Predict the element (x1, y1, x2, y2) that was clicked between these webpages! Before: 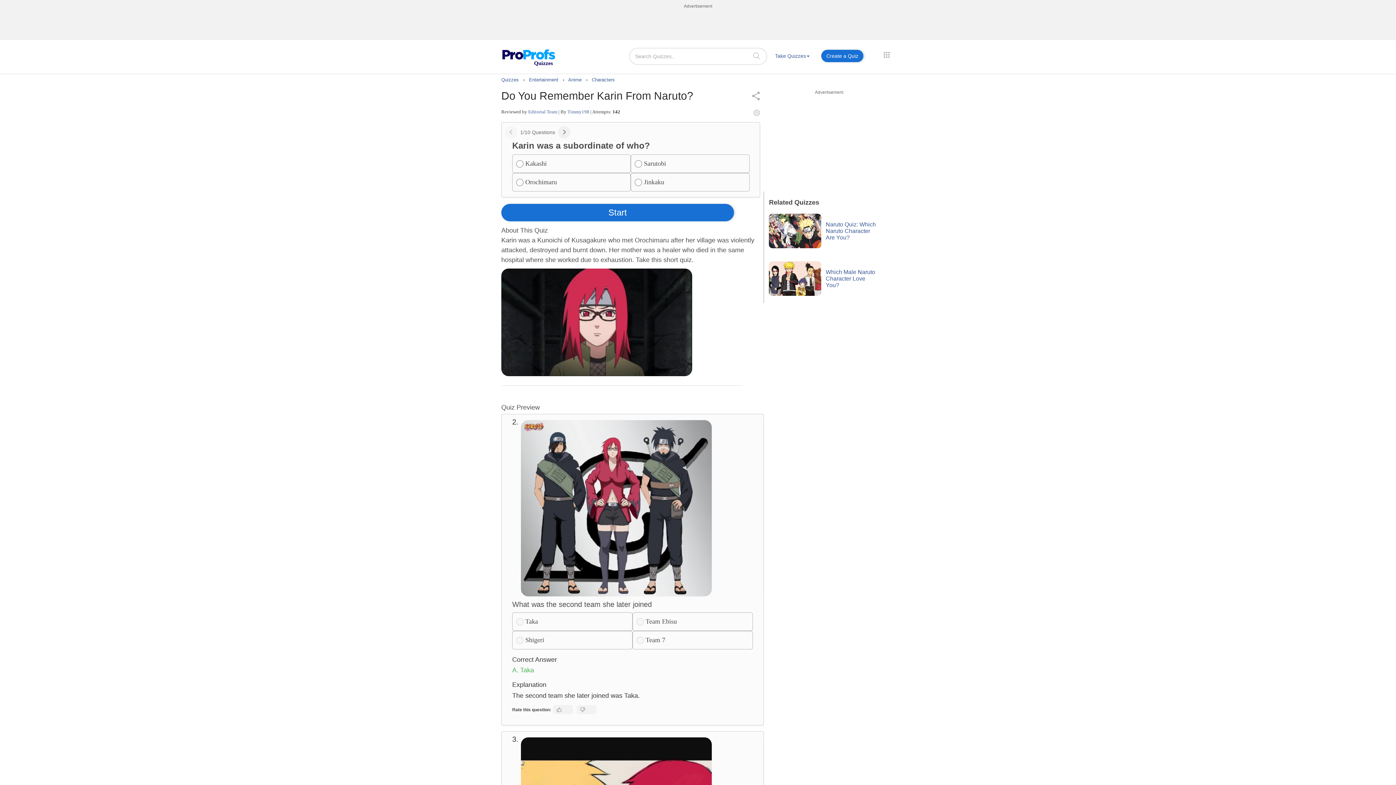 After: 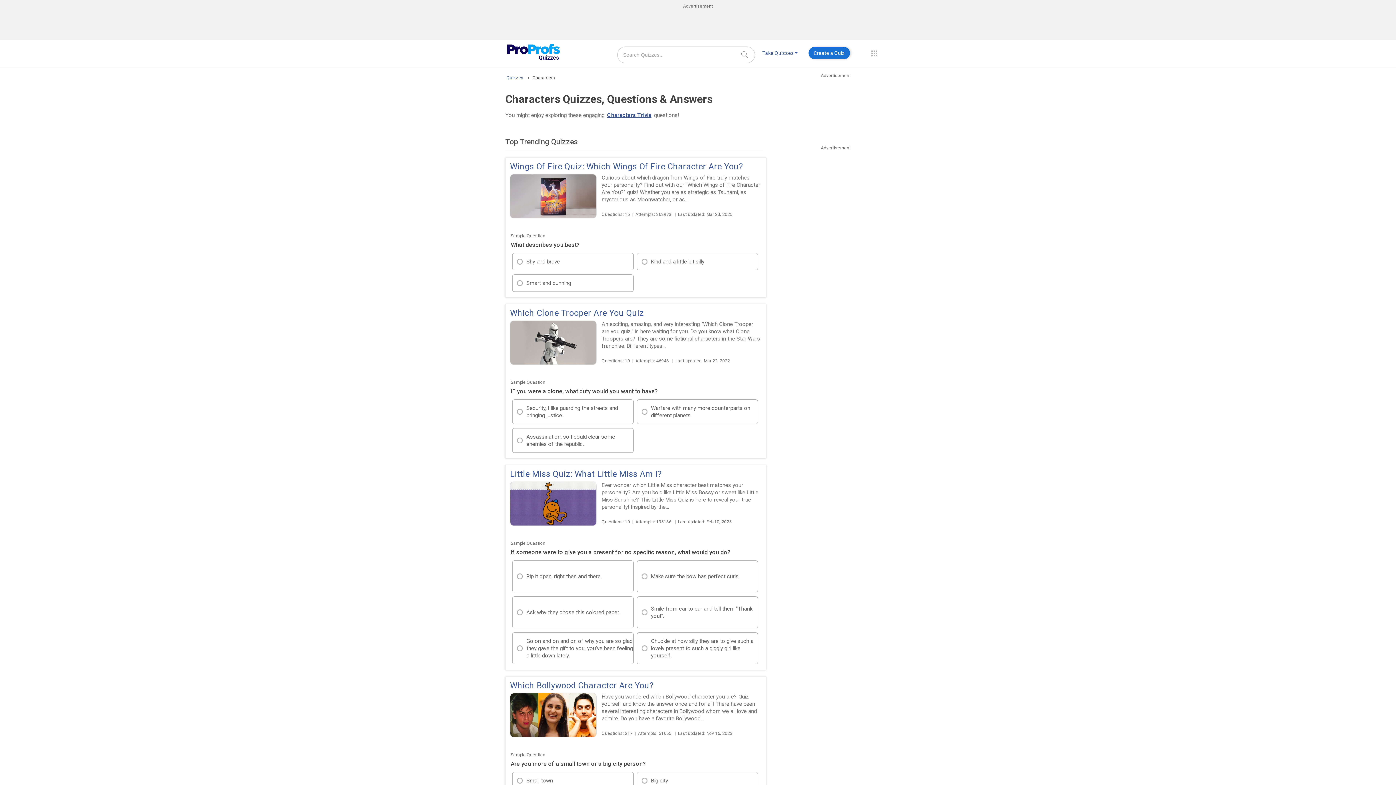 Action: label: Characters bbox: (592, 77, 614, 82)